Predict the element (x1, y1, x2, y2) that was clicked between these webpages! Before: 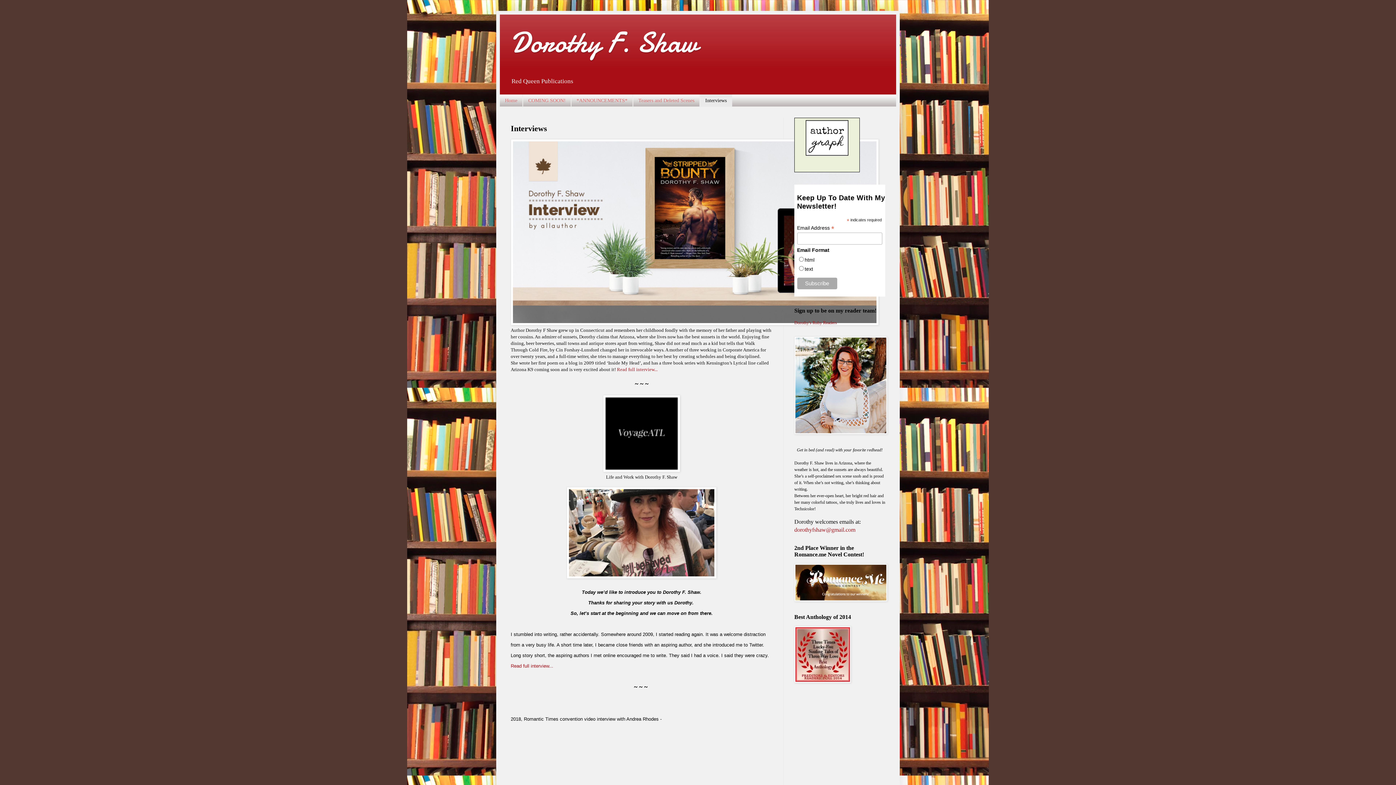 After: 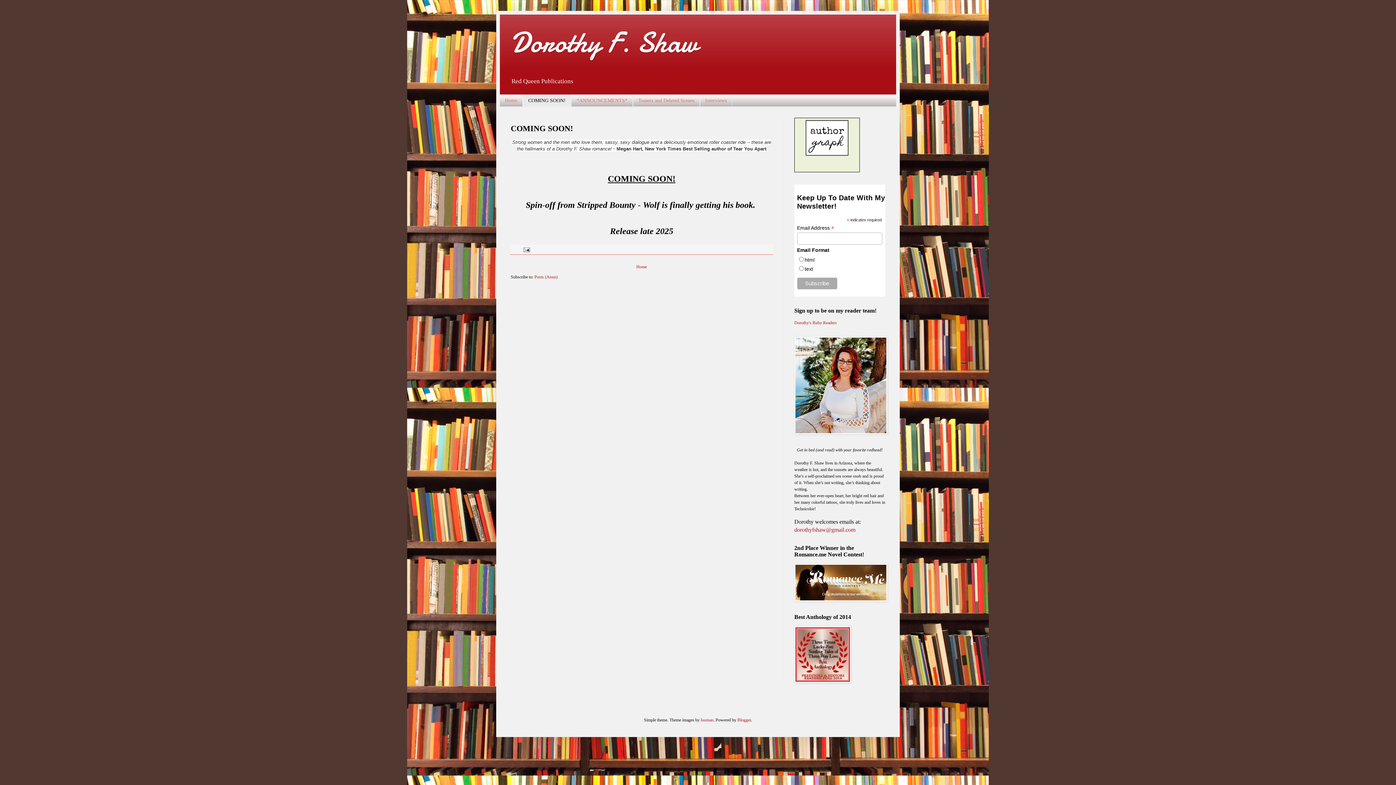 Action: label: COMING SOON! bbox: (522, 94, 571, 106)